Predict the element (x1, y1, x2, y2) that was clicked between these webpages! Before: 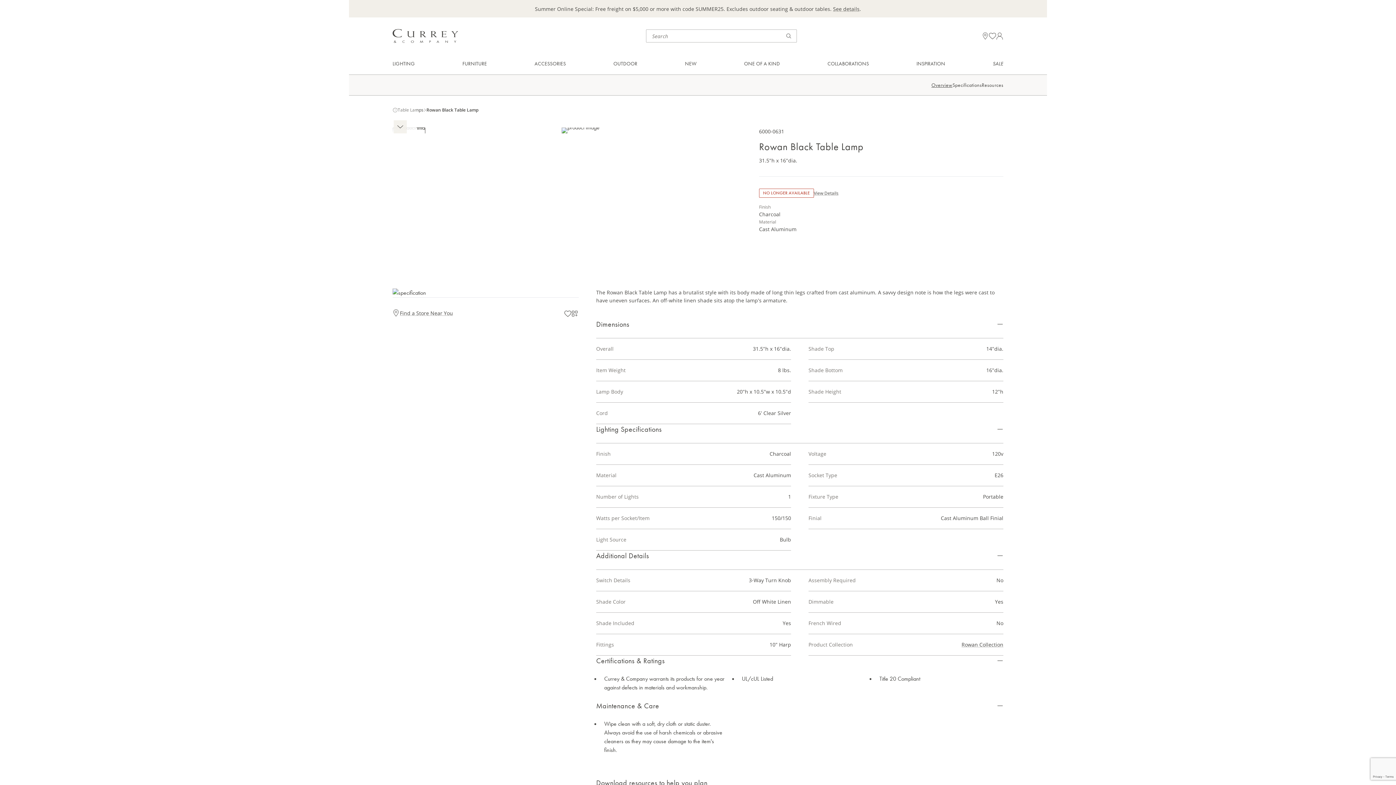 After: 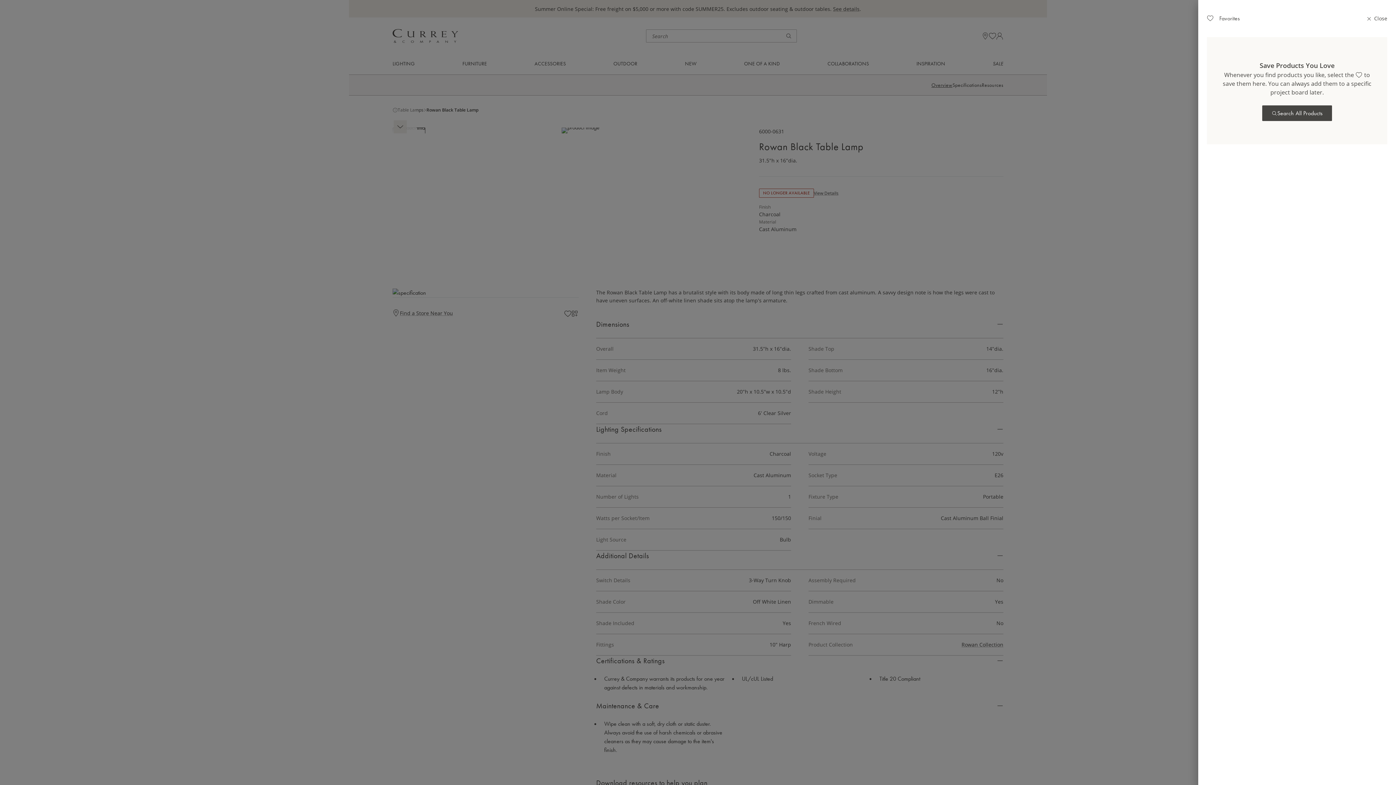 Action: bbox: (989, 32, 996, 39)